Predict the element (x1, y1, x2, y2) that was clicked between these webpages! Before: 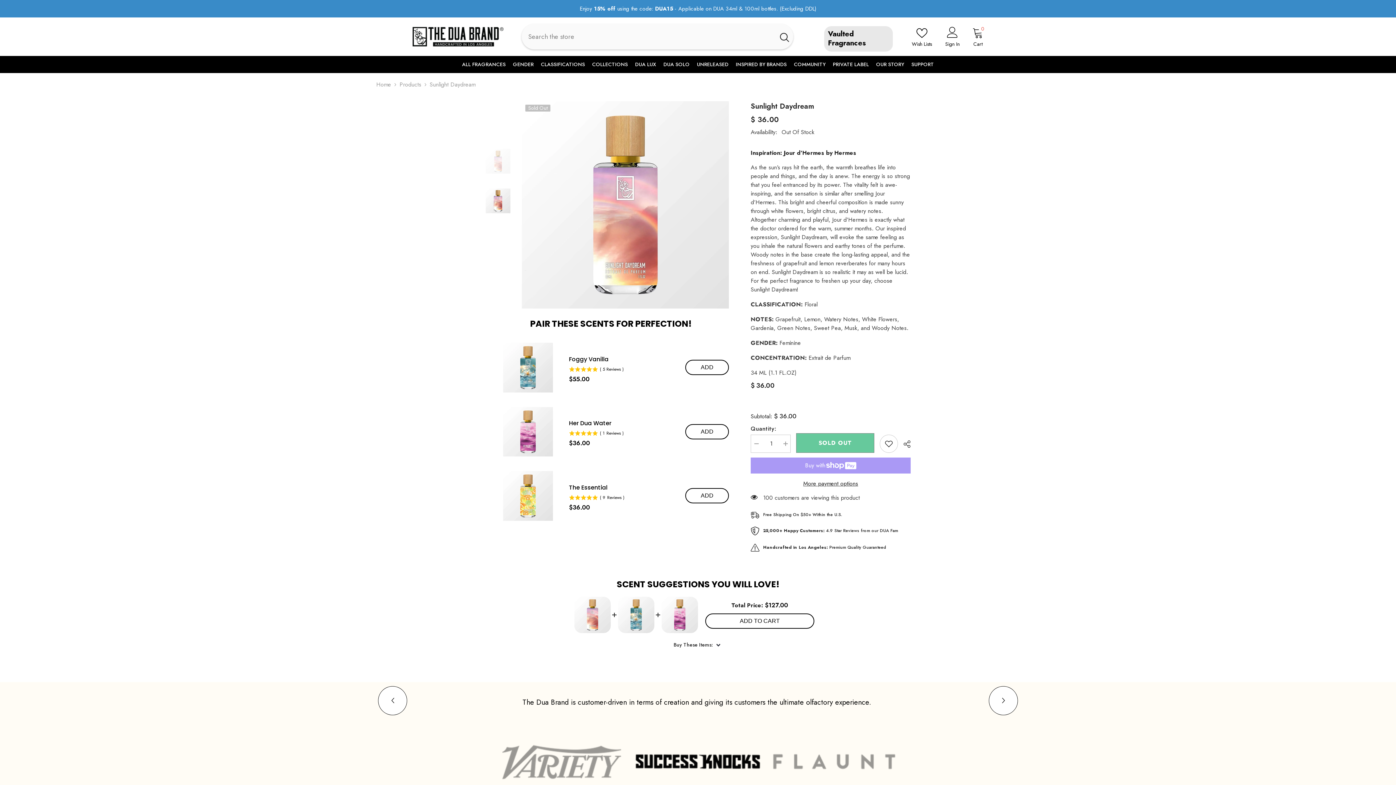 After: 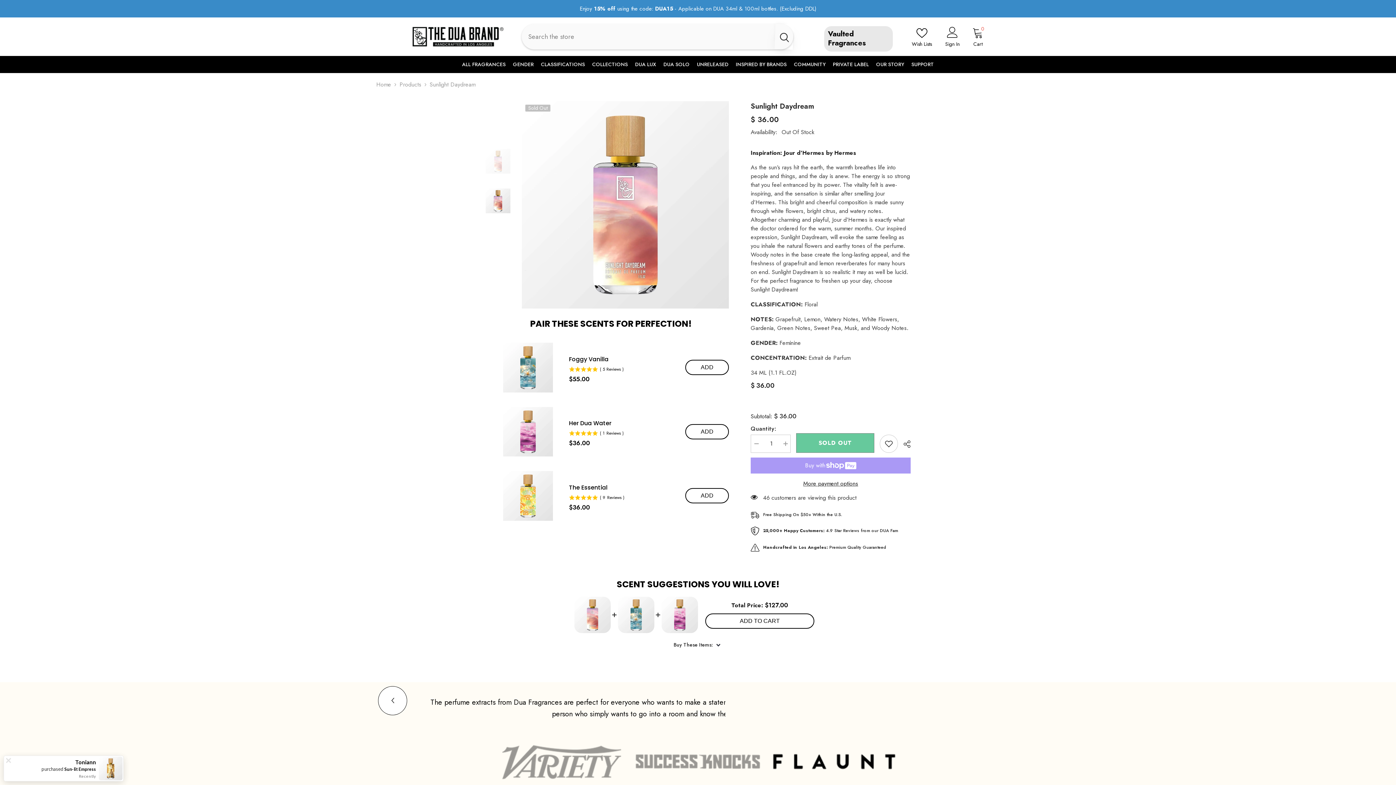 Action: bbox: (775, 24, 793, 49) label: Search